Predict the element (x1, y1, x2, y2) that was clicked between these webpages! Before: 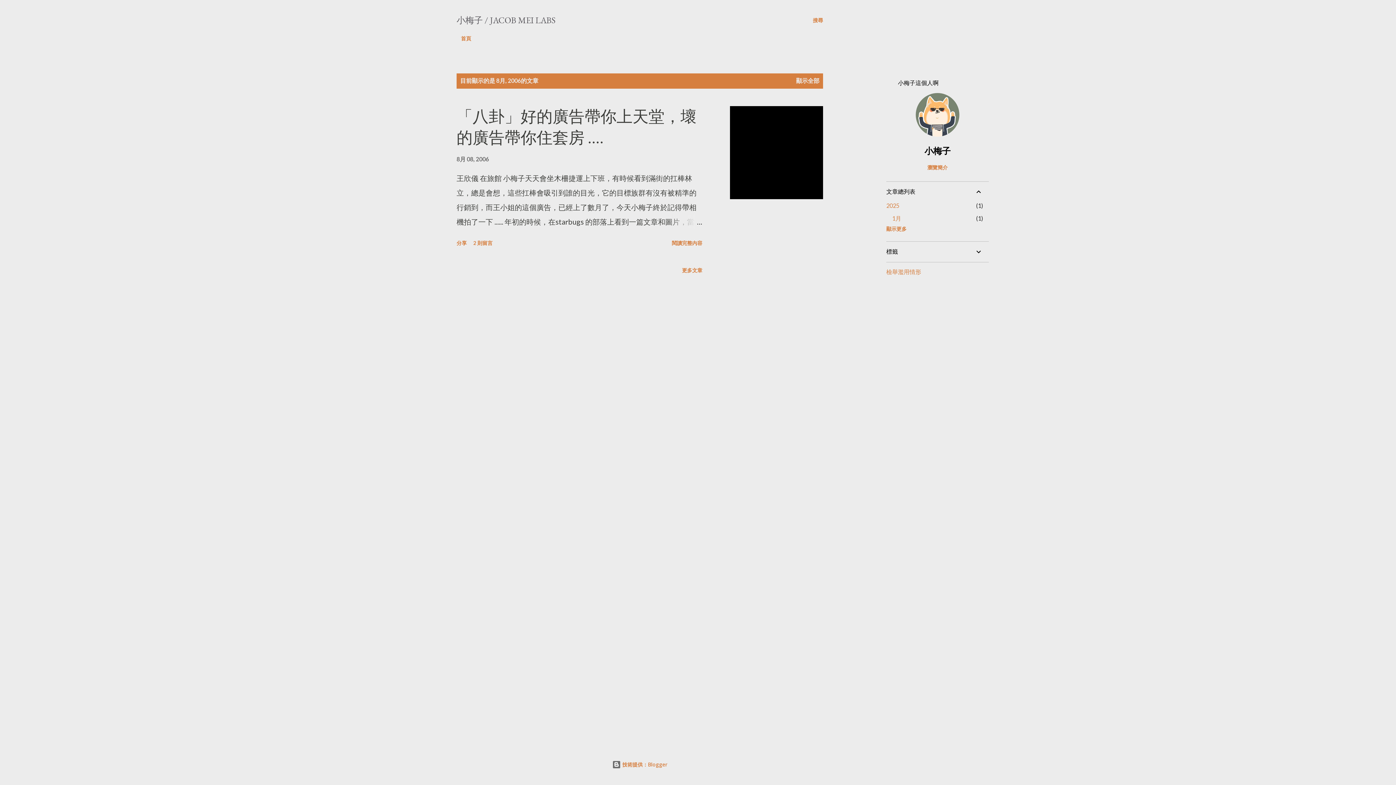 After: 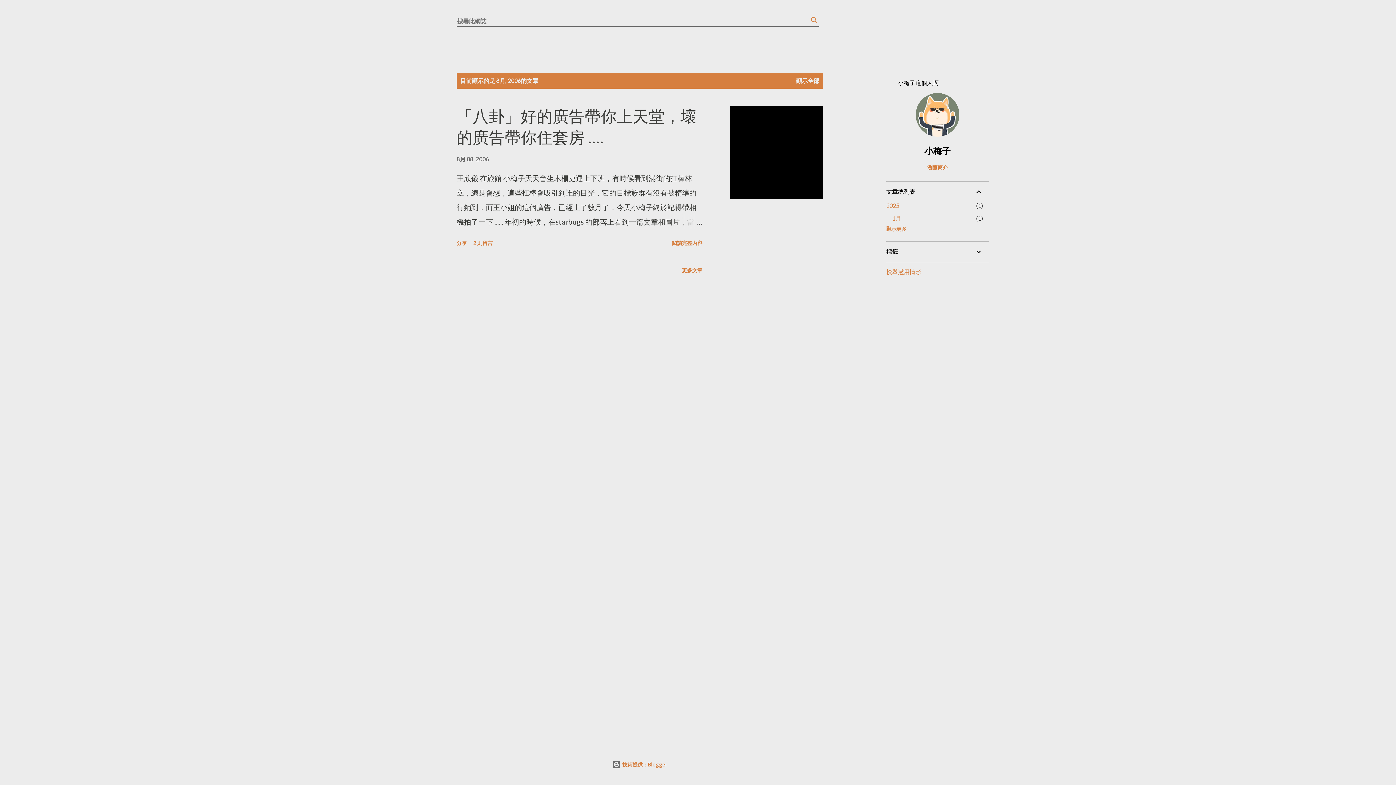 Action: label: 搜尋 bbox: (813, 16, 823, 24)